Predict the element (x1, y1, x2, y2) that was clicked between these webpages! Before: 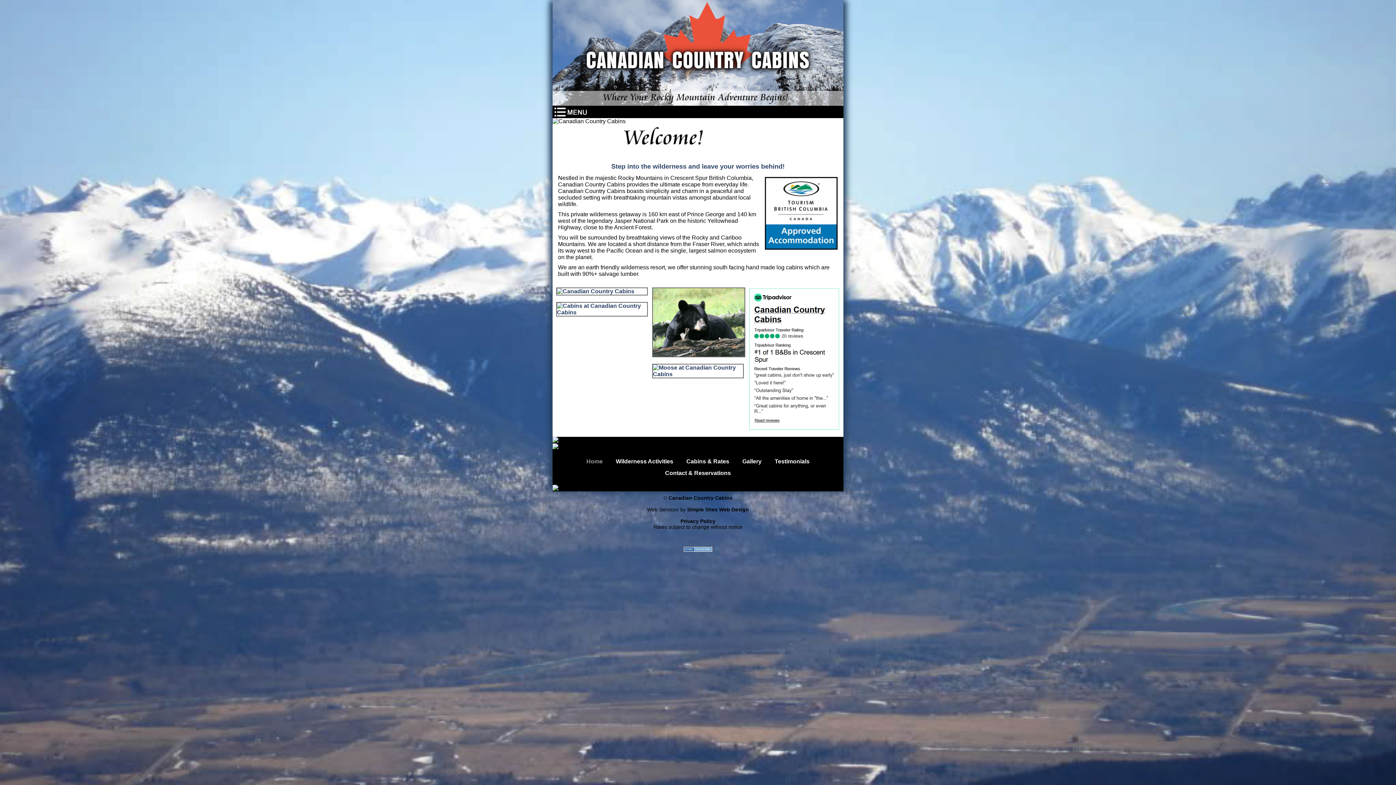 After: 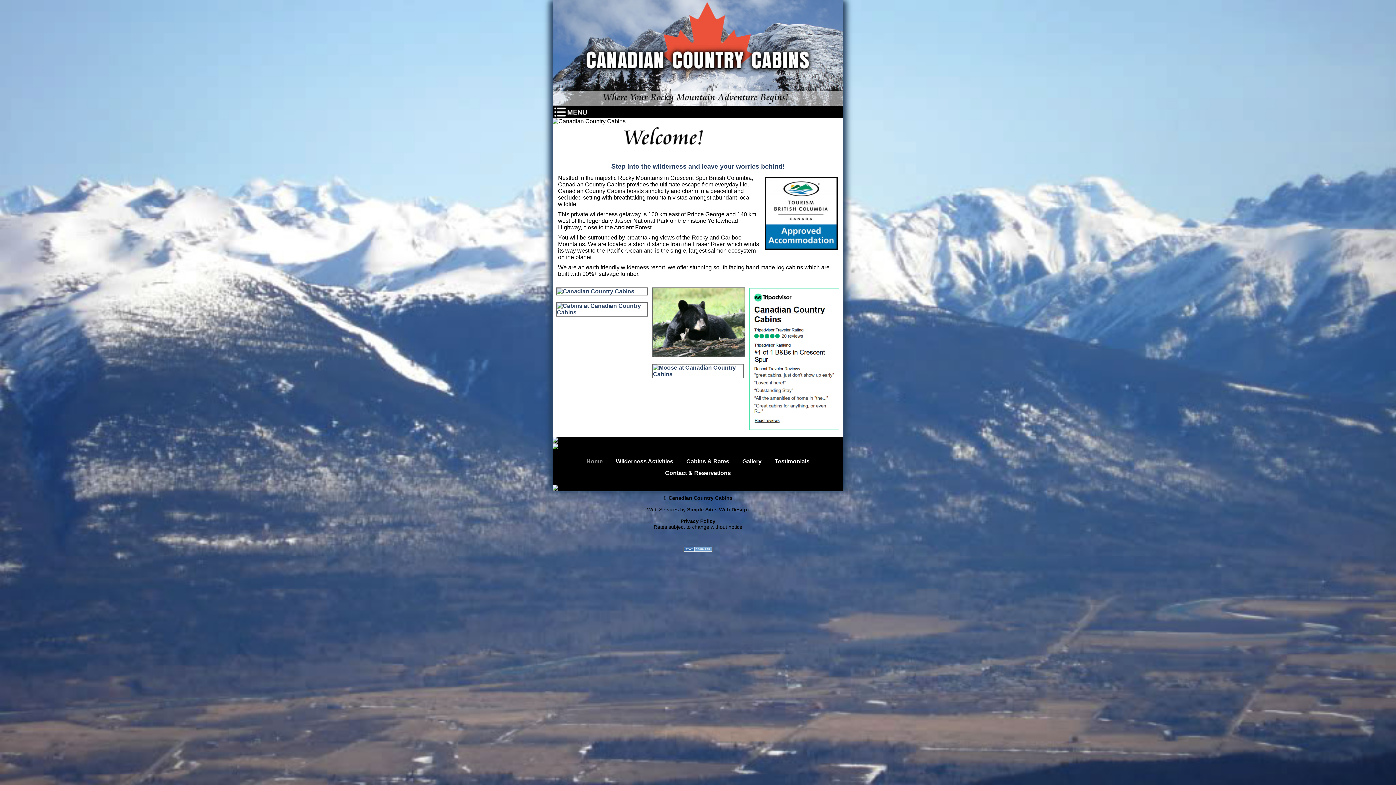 Action: bbox: (683, 539, 712, 553)